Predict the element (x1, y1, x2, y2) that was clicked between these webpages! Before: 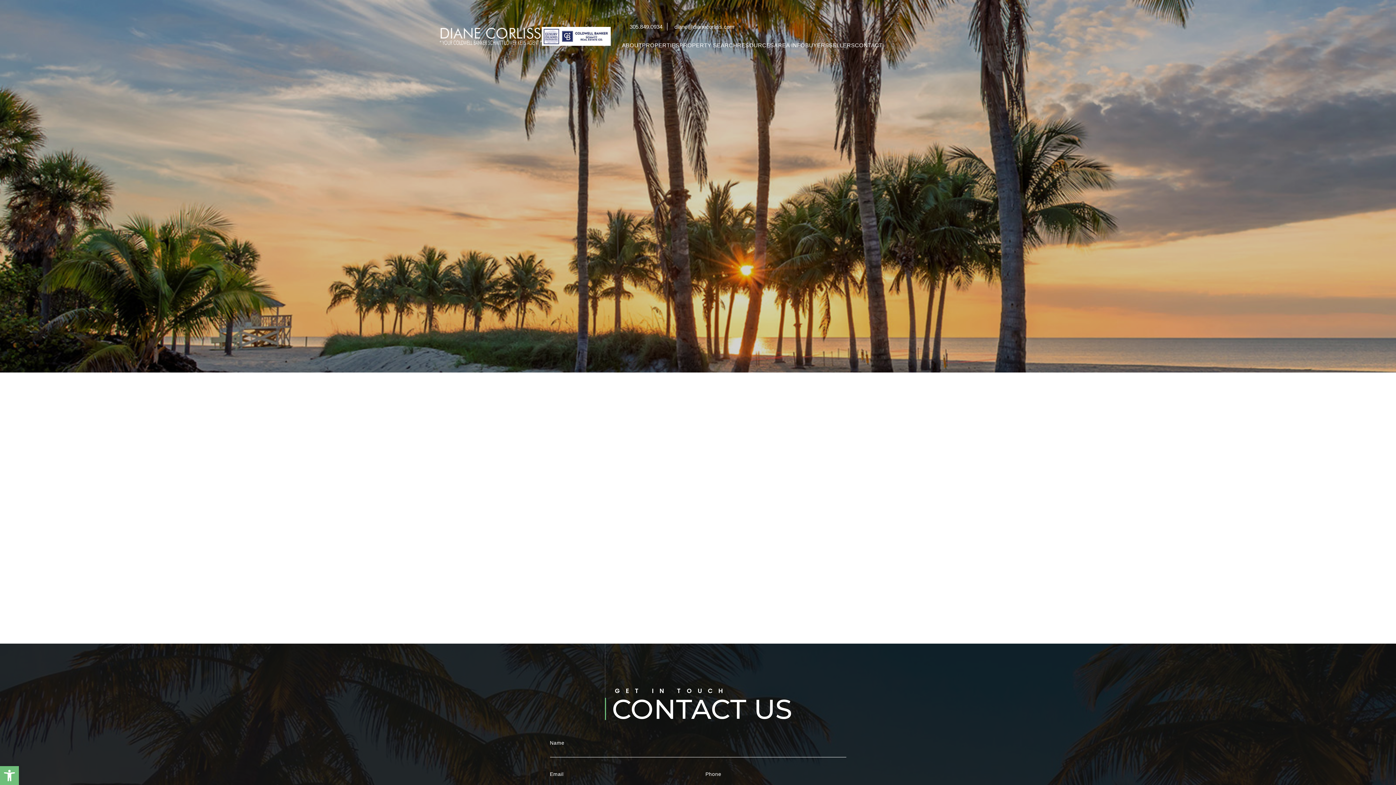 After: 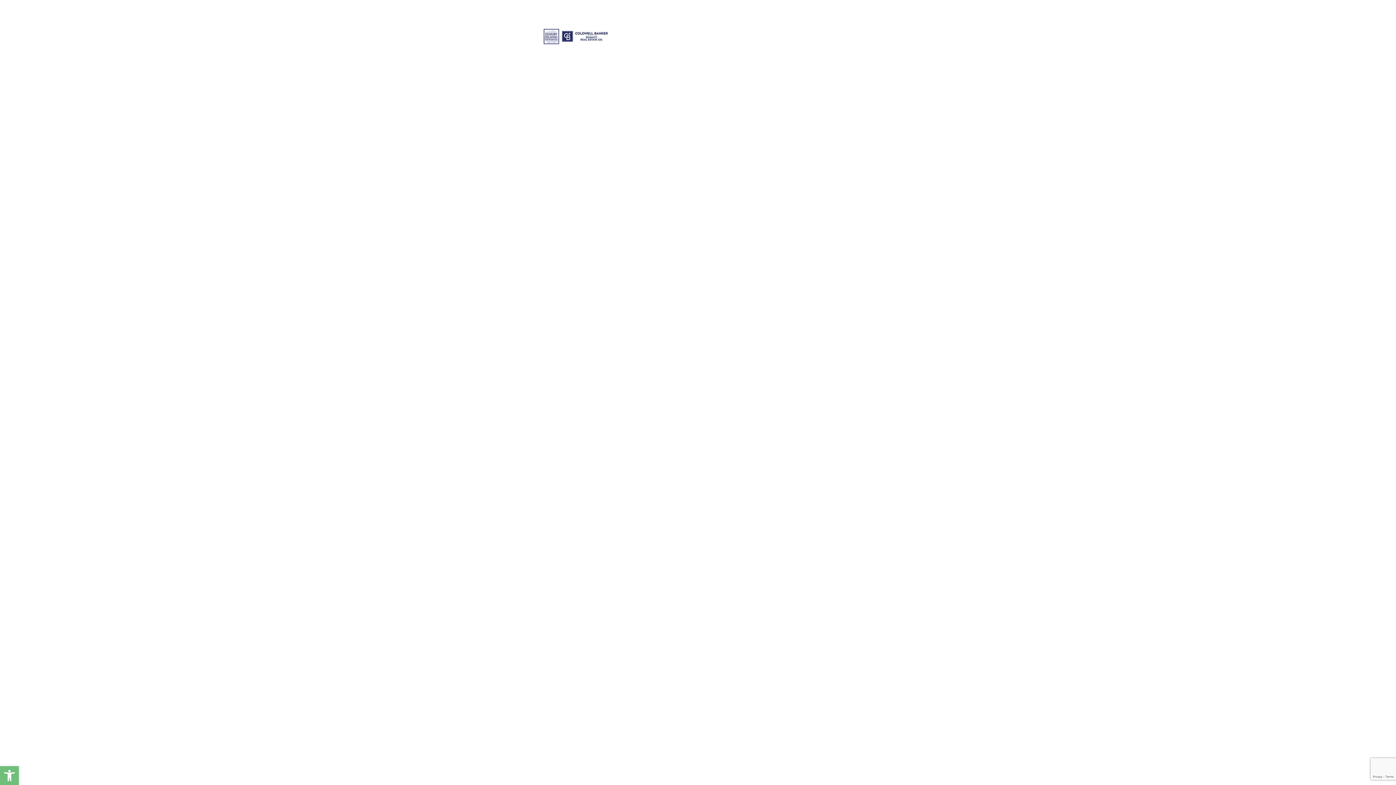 Action: bbox: (805, 41, 829, 49) label: BUYERS